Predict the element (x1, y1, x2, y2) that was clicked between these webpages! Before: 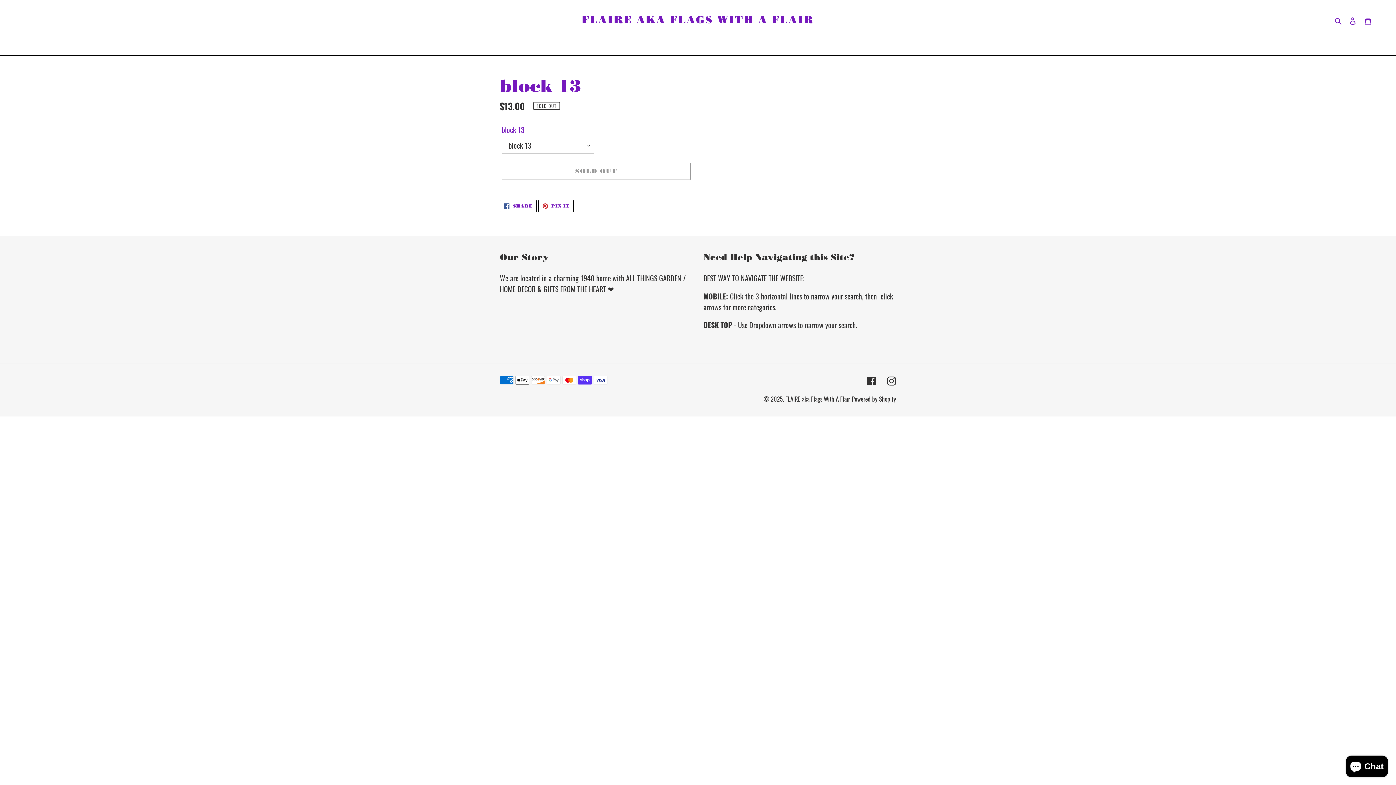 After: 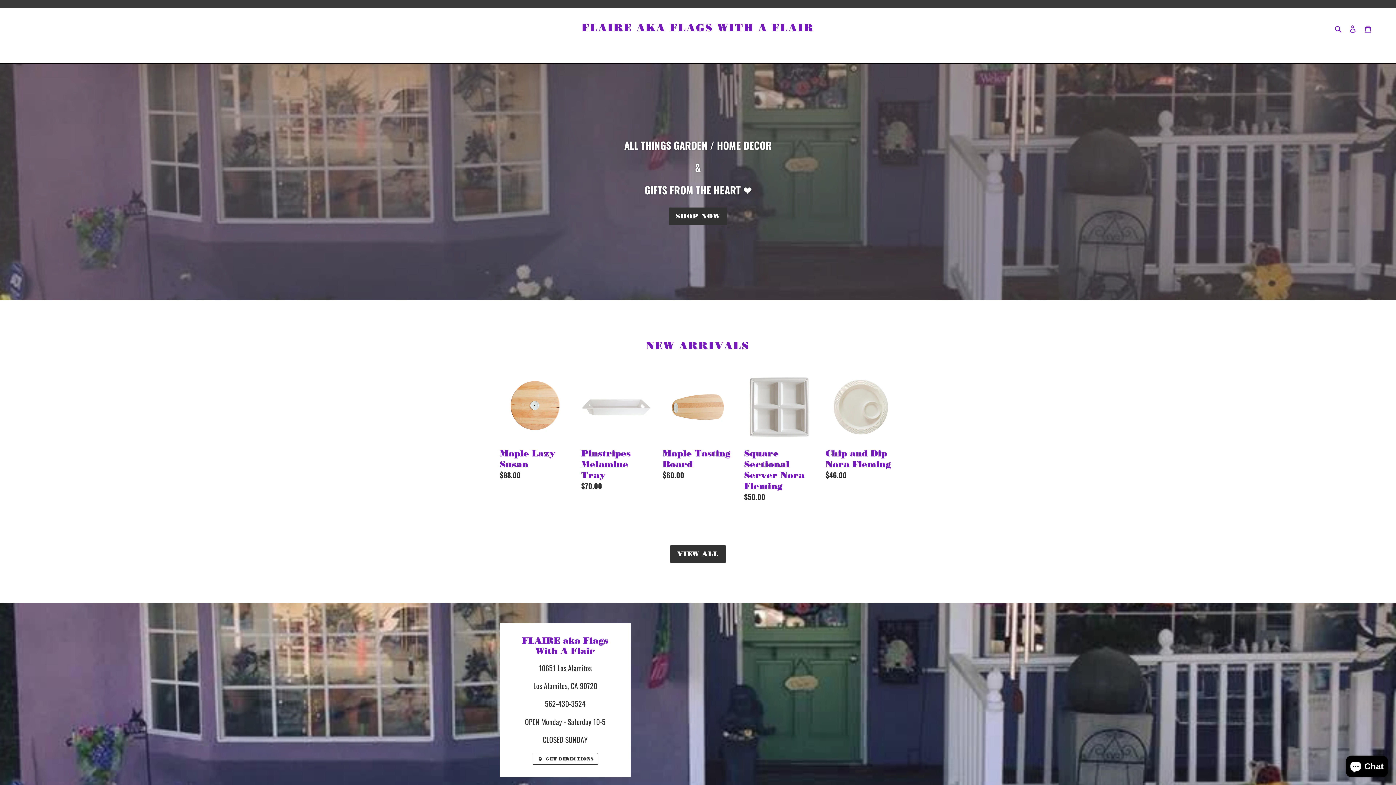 Action: label: FLAIRE aka Flags With A Flair bbox: (785, 394, 850, 403)